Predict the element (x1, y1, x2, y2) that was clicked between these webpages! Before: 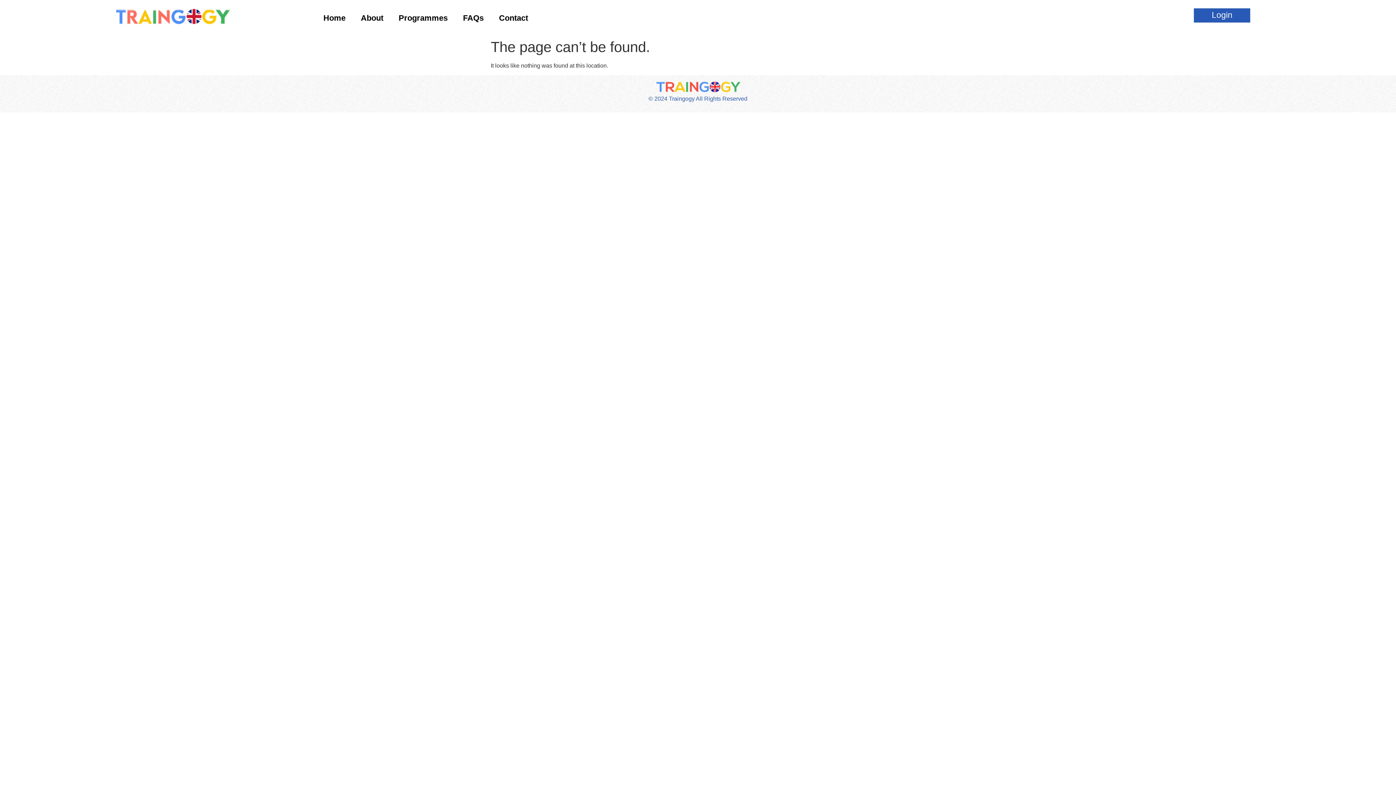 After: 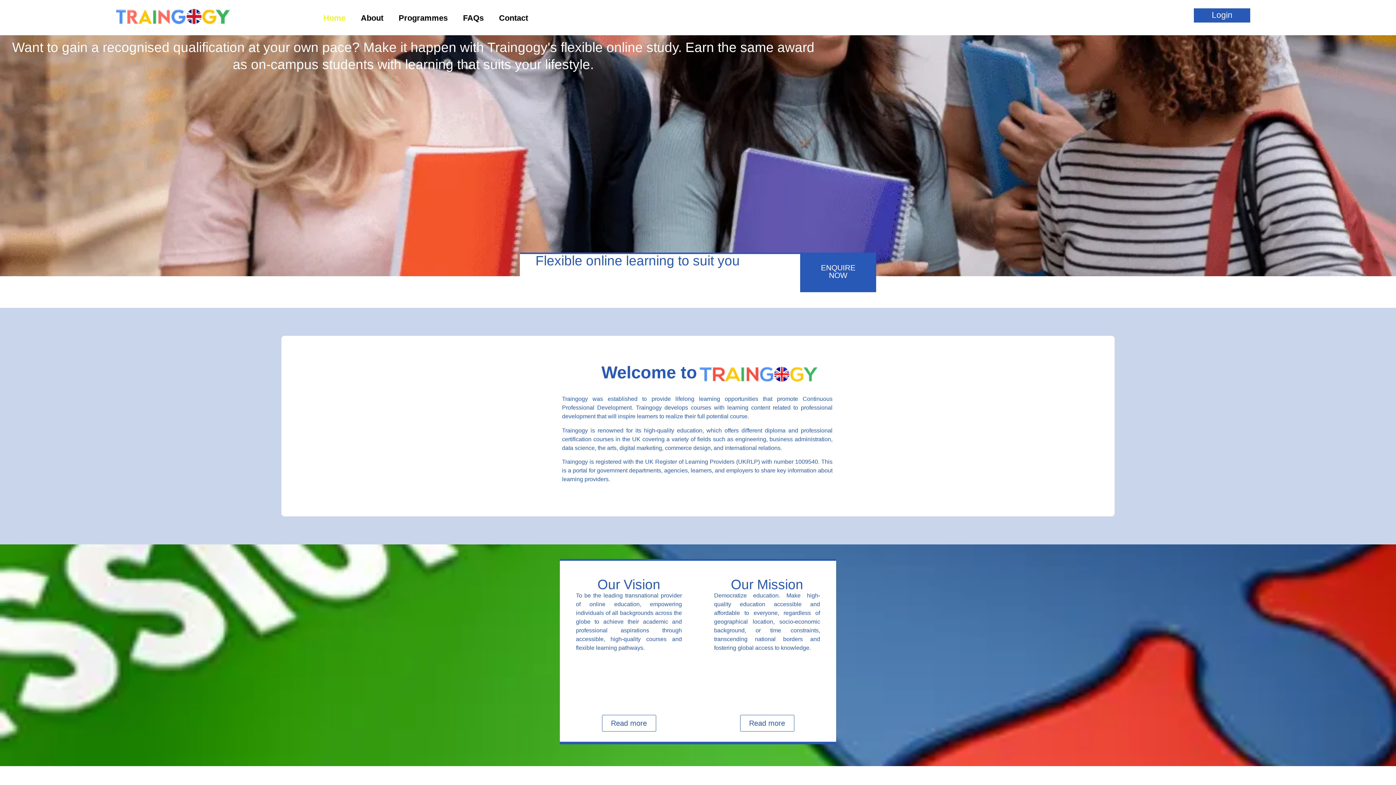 Action: bbox: (315, 3, 353, 32) label: Home